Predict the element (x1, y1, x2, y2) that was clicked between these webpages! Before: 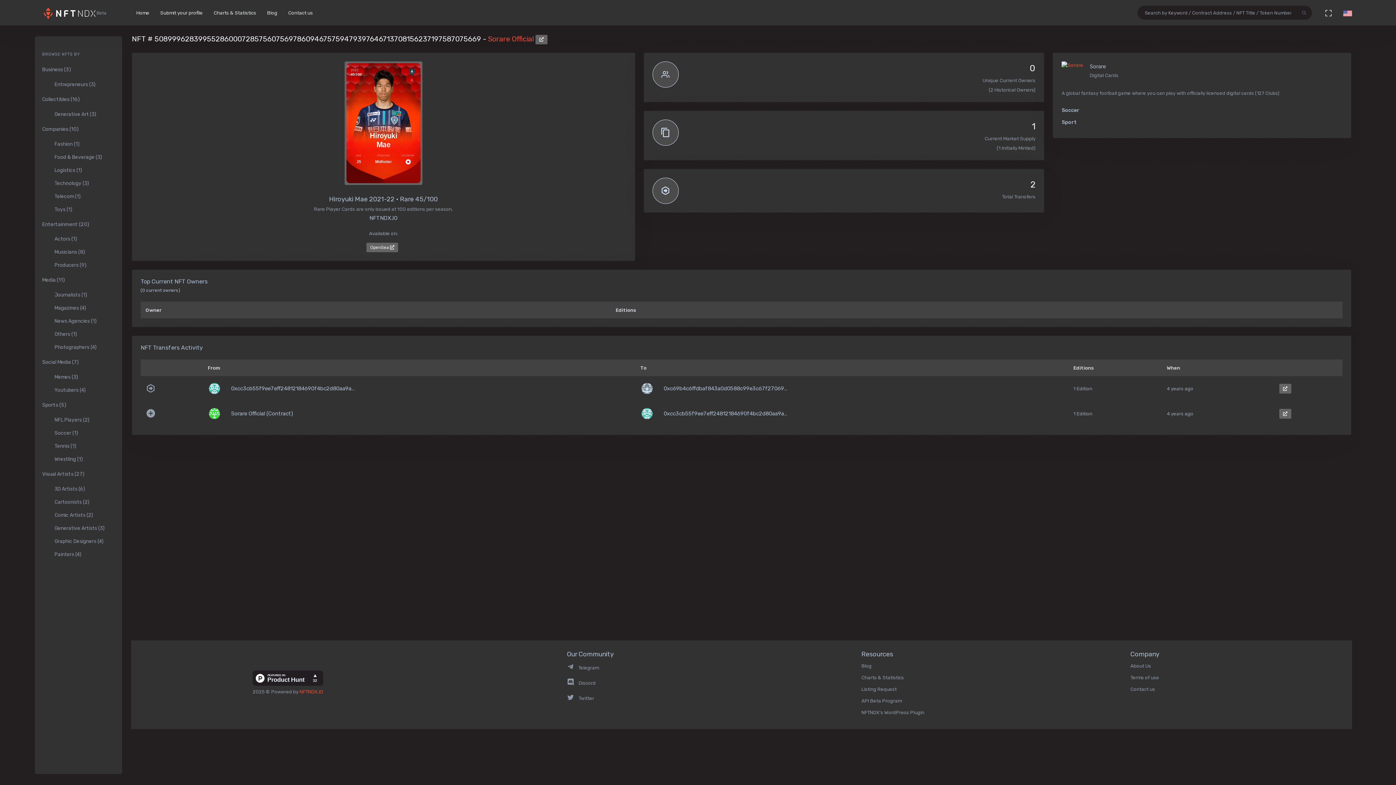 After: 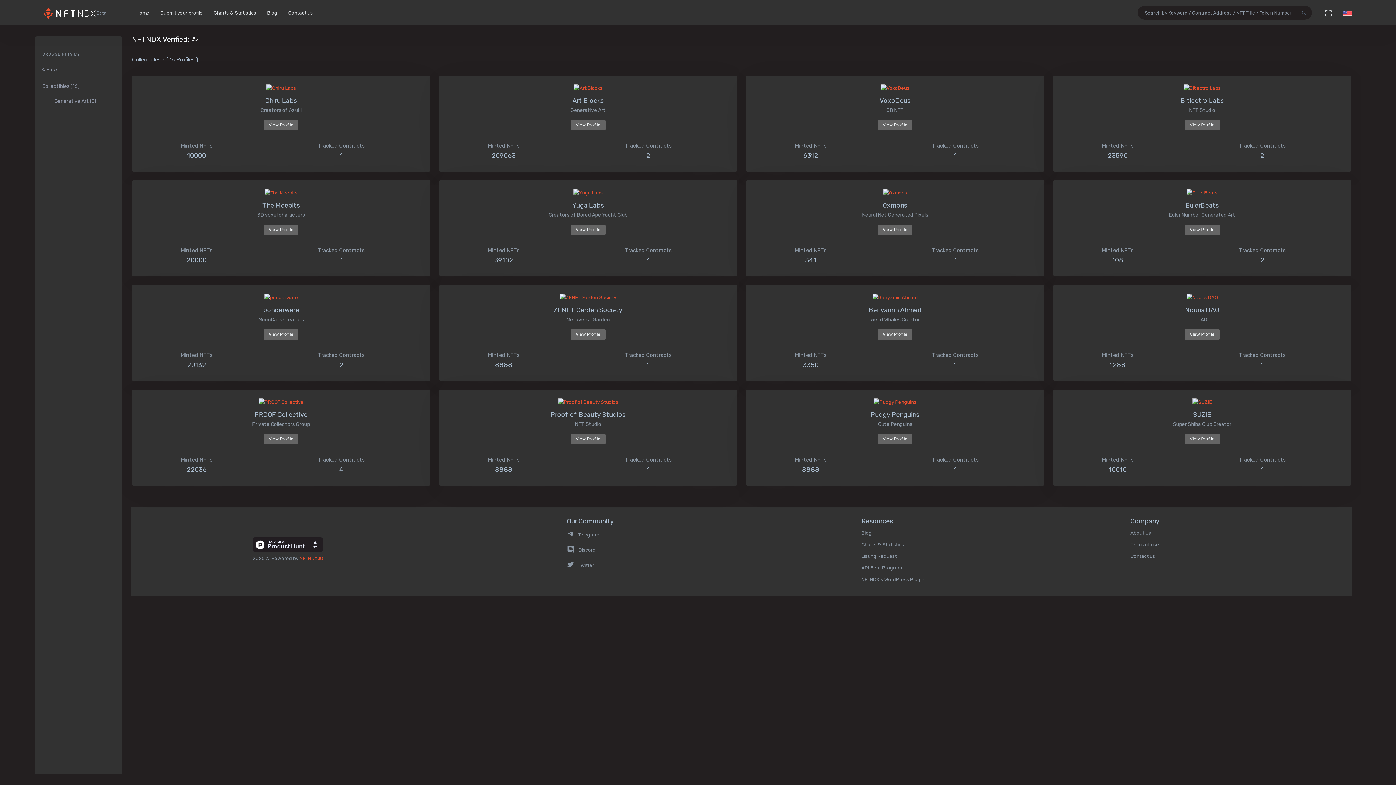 Action: bbox: (34, 90, 122, 107) label: Collectibles (16)